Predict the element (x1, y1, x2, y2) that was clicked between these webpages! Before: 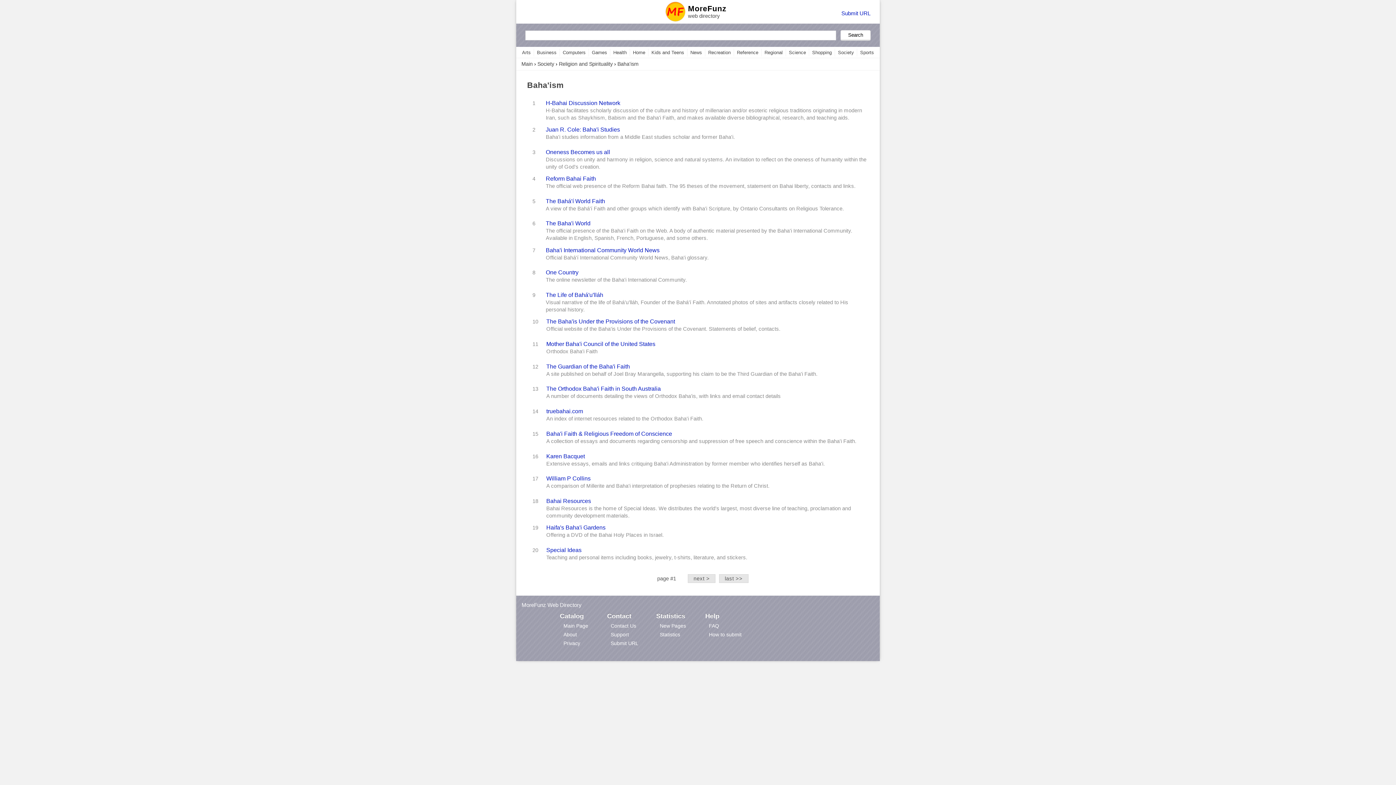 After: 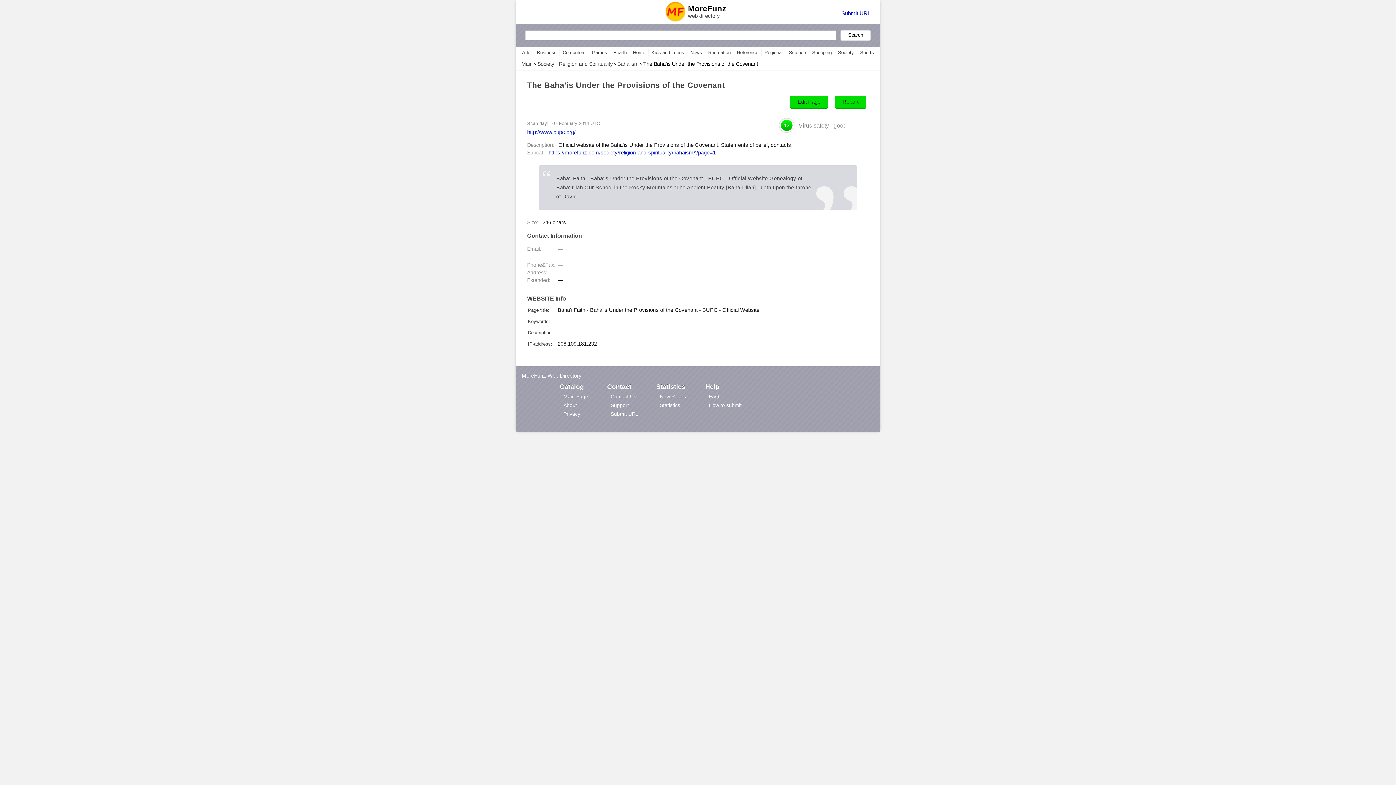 Action: bbox: (546, 318, 675, 324) label: The Baha'is Under the Provisions of the Covenant